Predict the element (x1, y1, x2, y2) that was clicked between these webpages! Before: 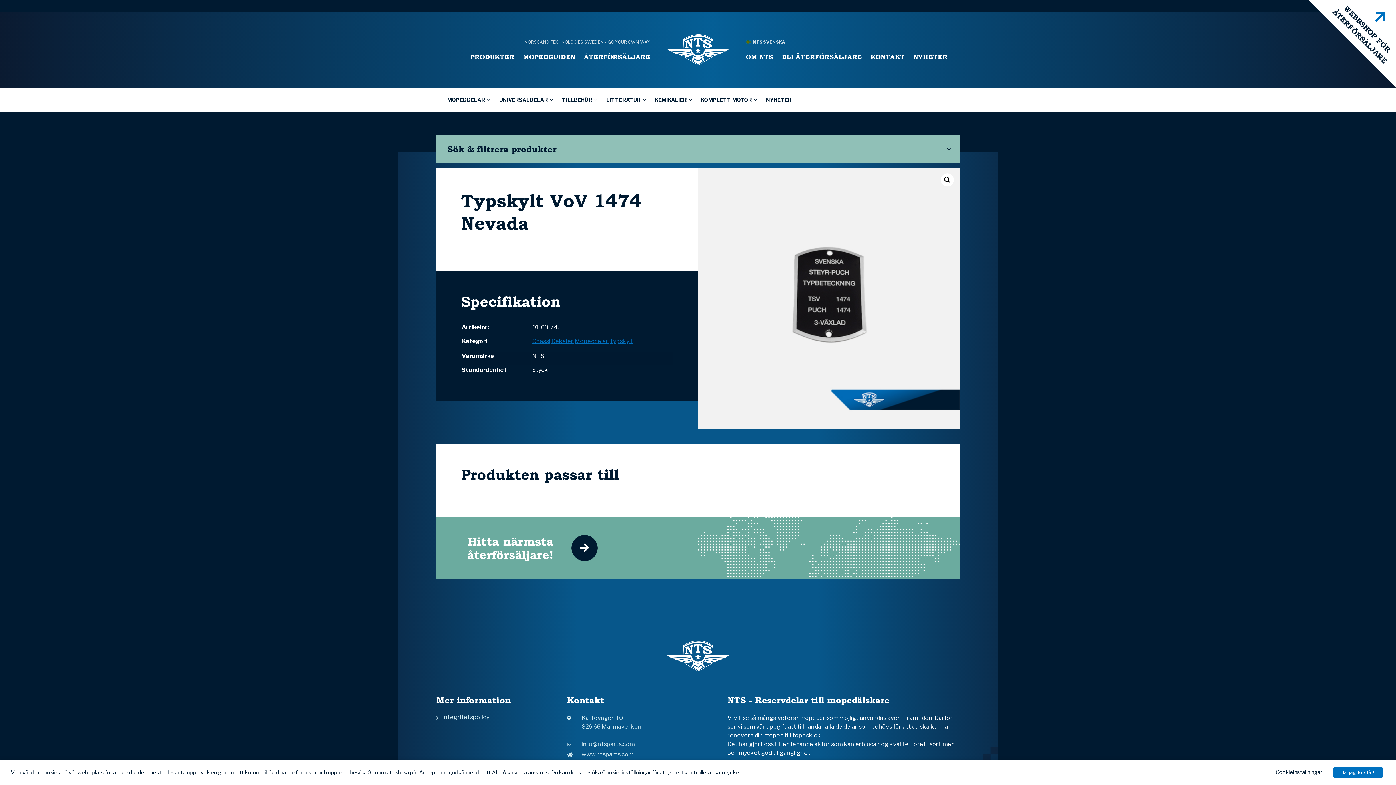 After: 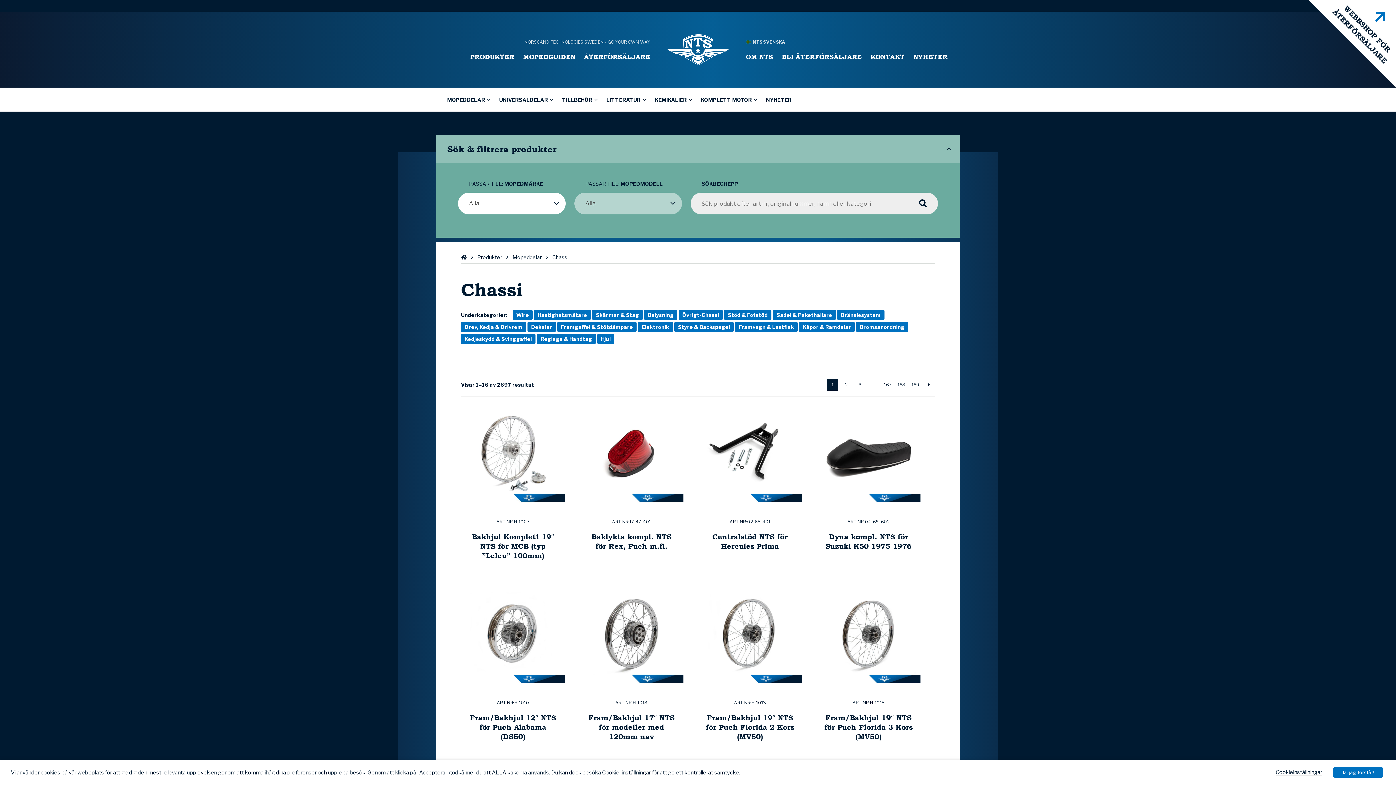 Action: bbox: (532, 337, 550, 344) label: Chassi